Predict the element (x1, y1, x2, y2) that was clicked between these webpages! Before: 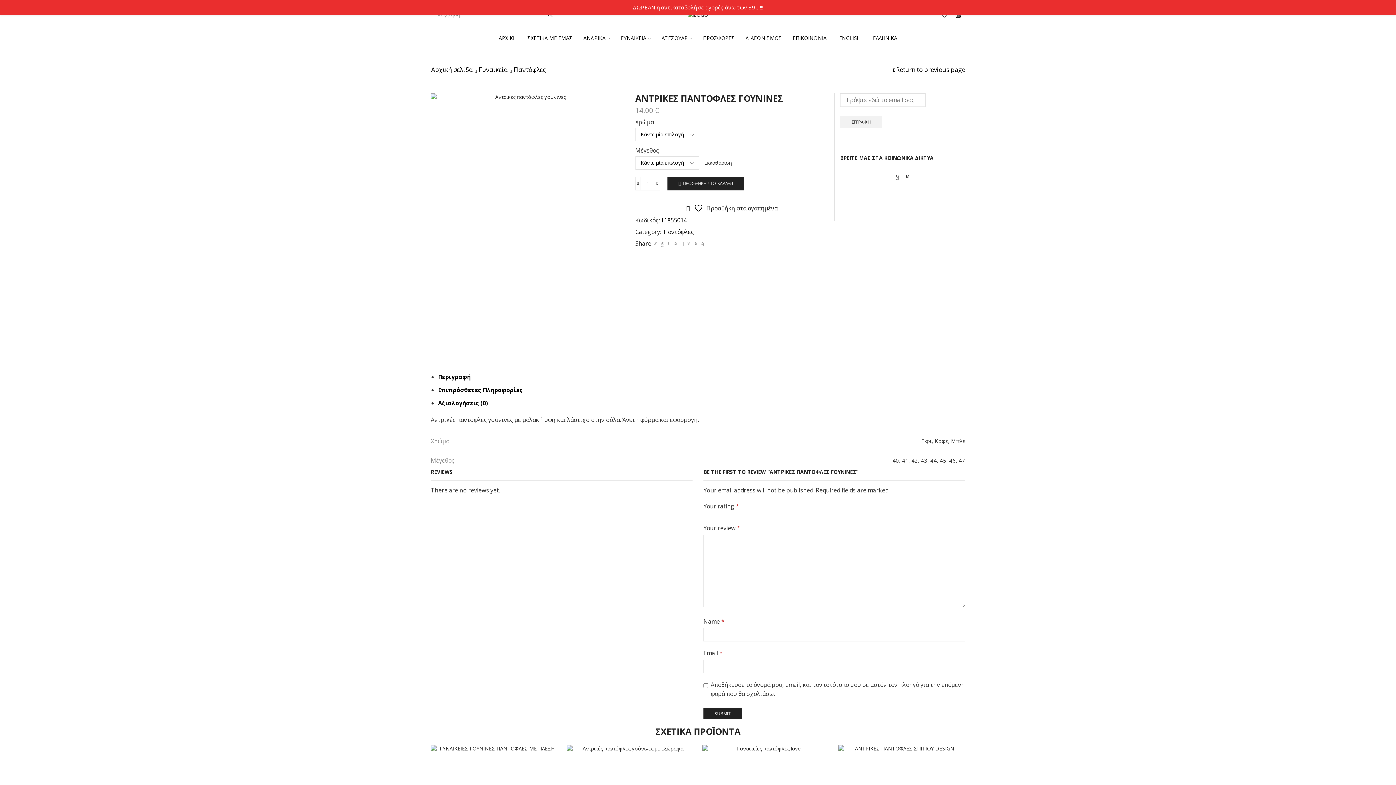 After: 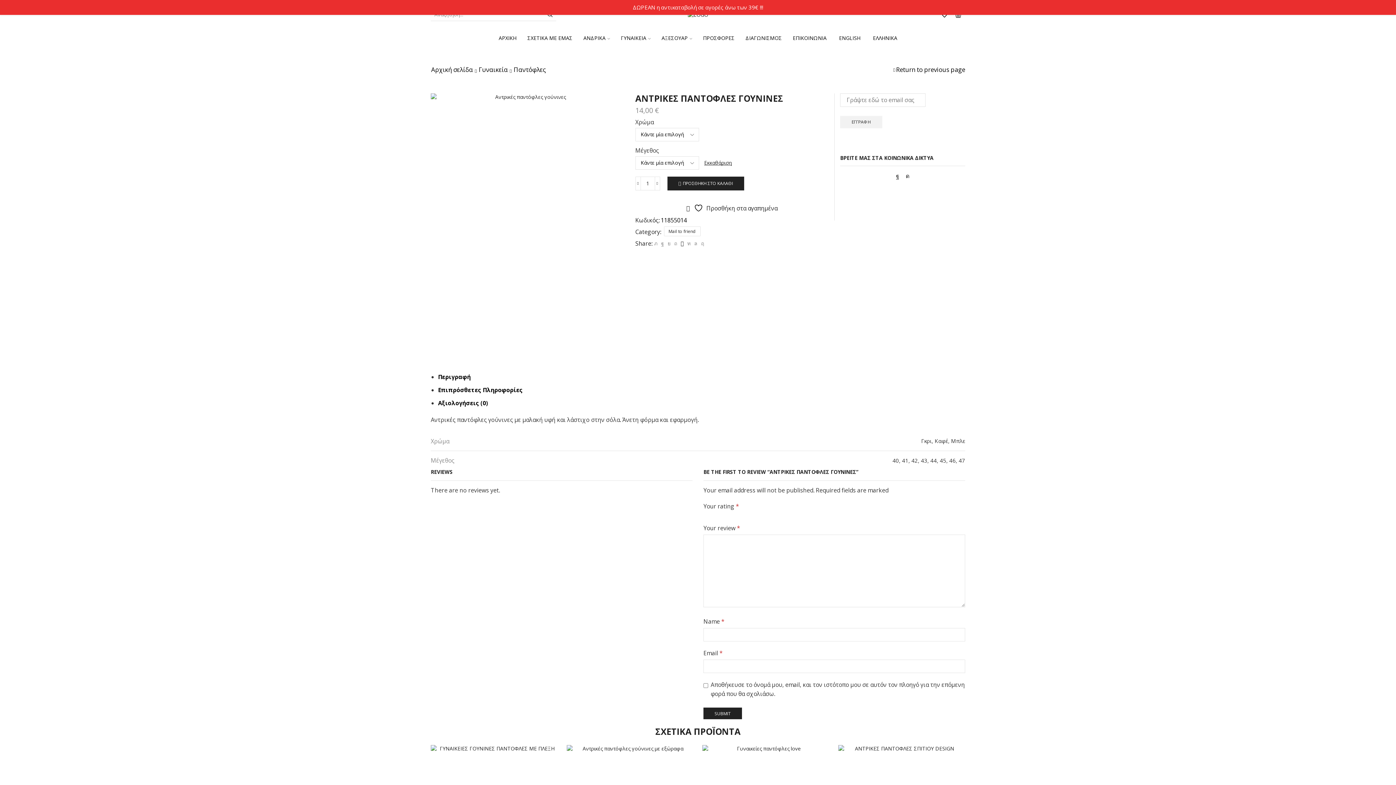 Action: bbox: (679, 240, 685, 246)